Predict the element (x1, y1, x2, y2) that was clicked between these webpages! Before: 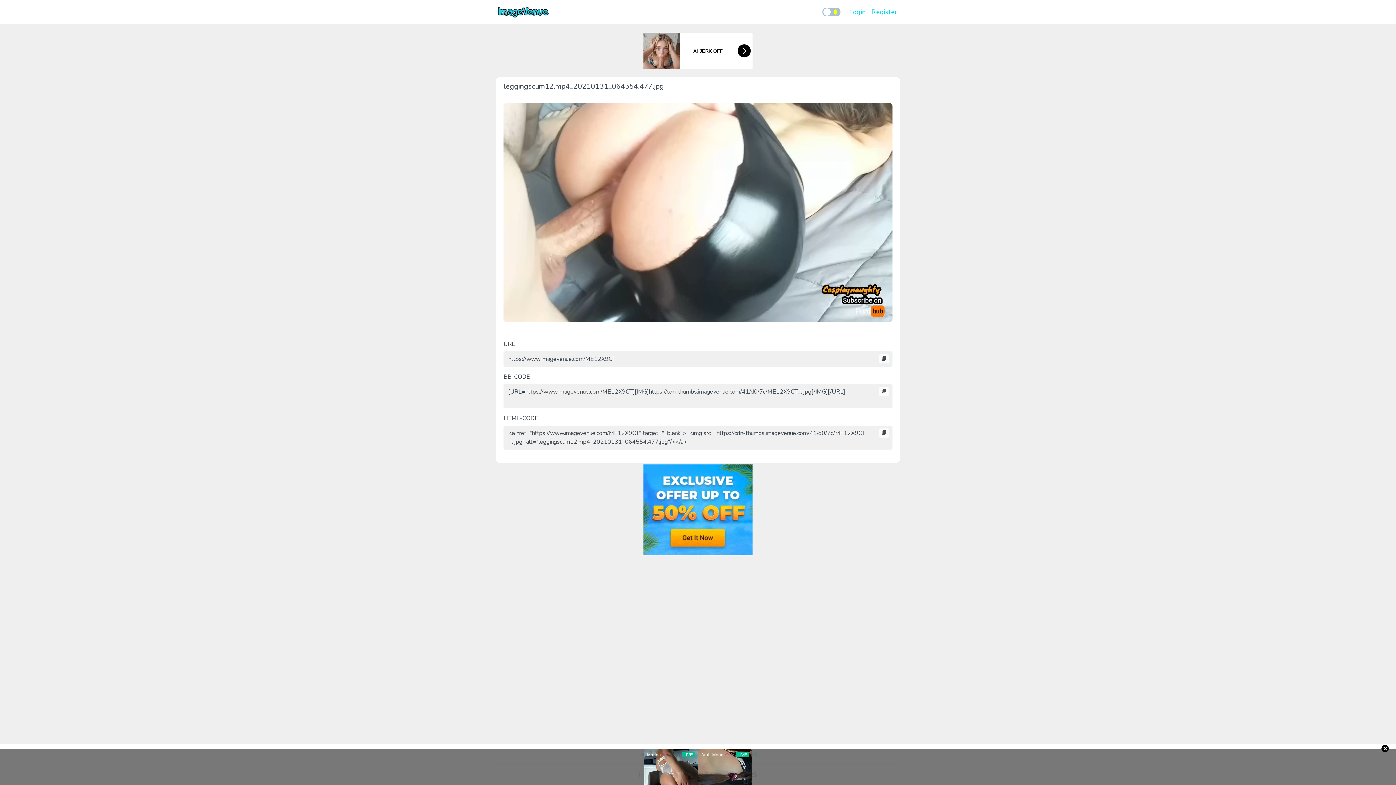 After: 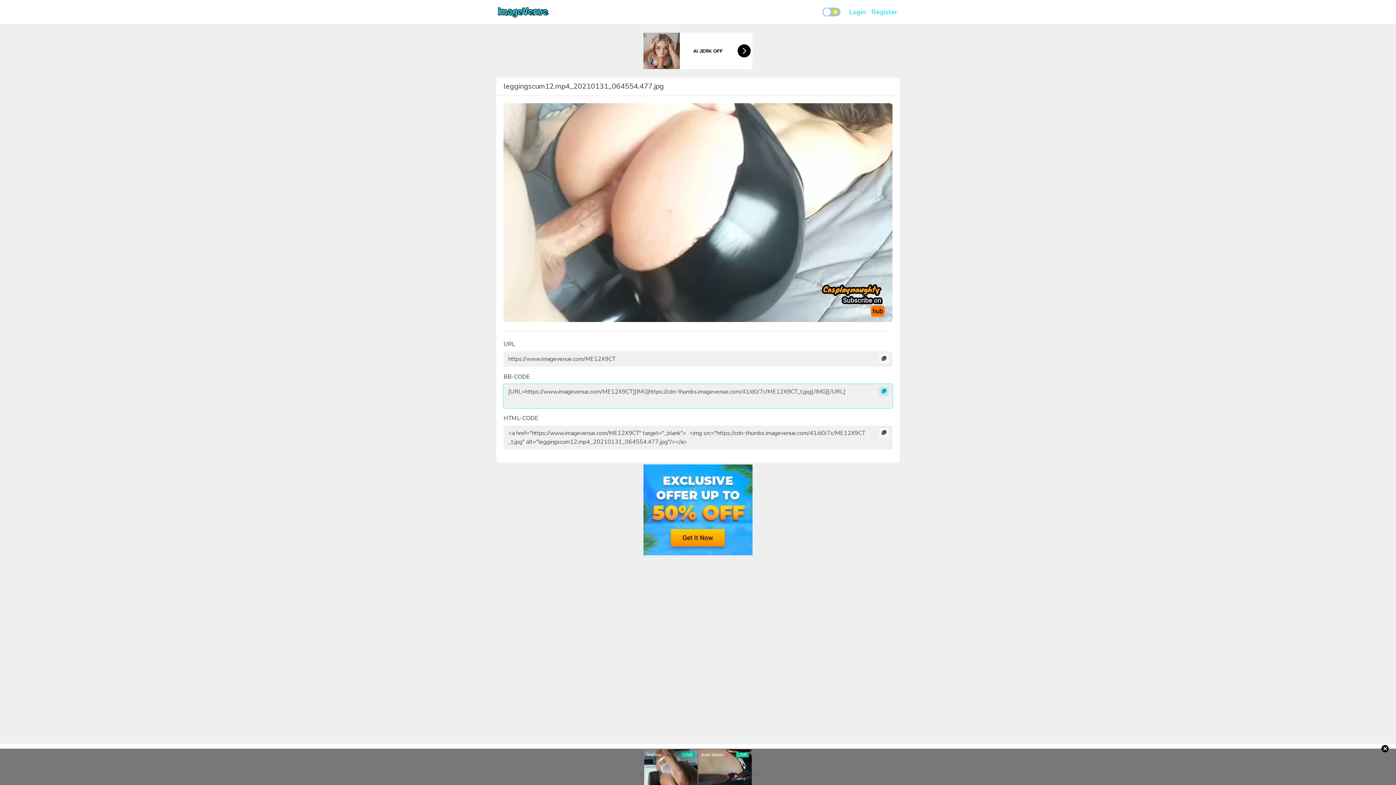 Action: bbox: (879, 387, 889, 396)